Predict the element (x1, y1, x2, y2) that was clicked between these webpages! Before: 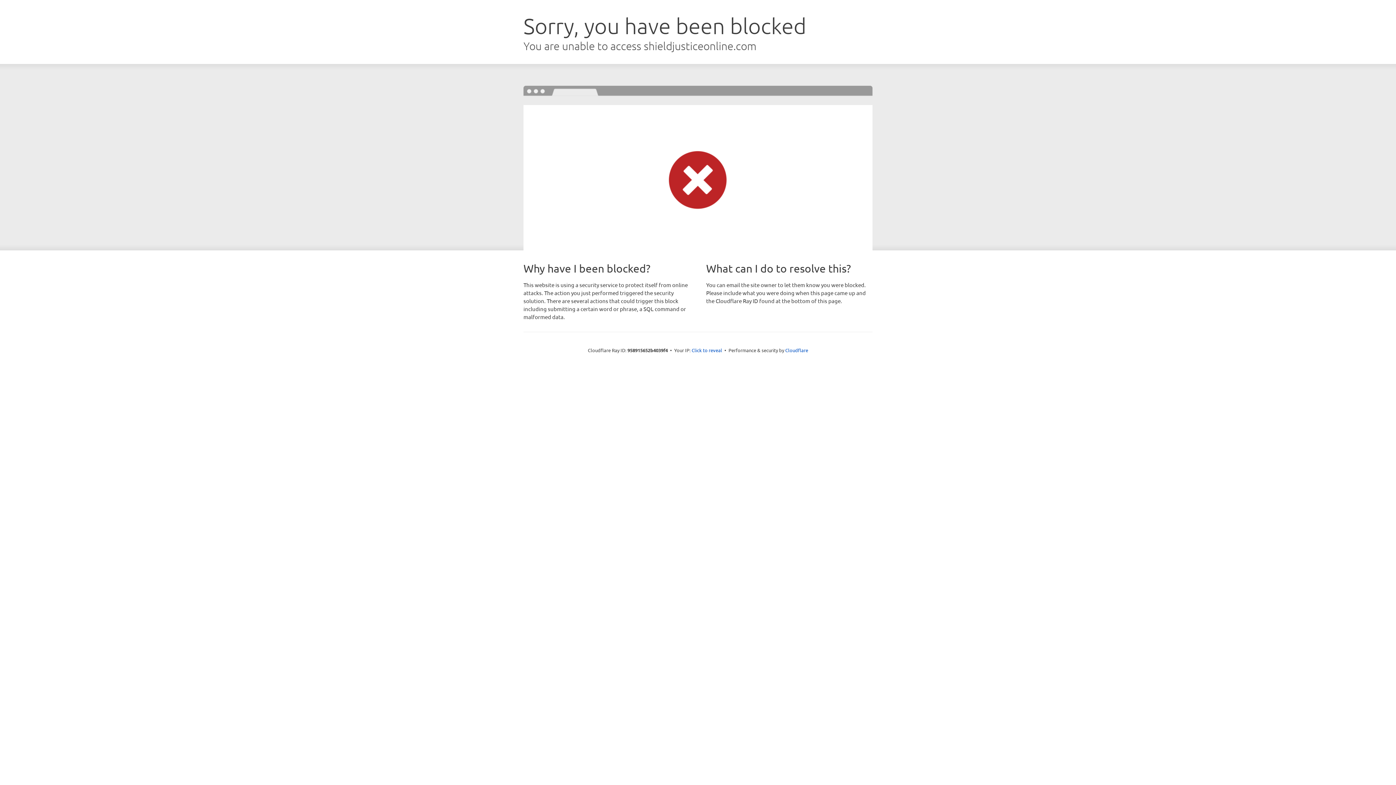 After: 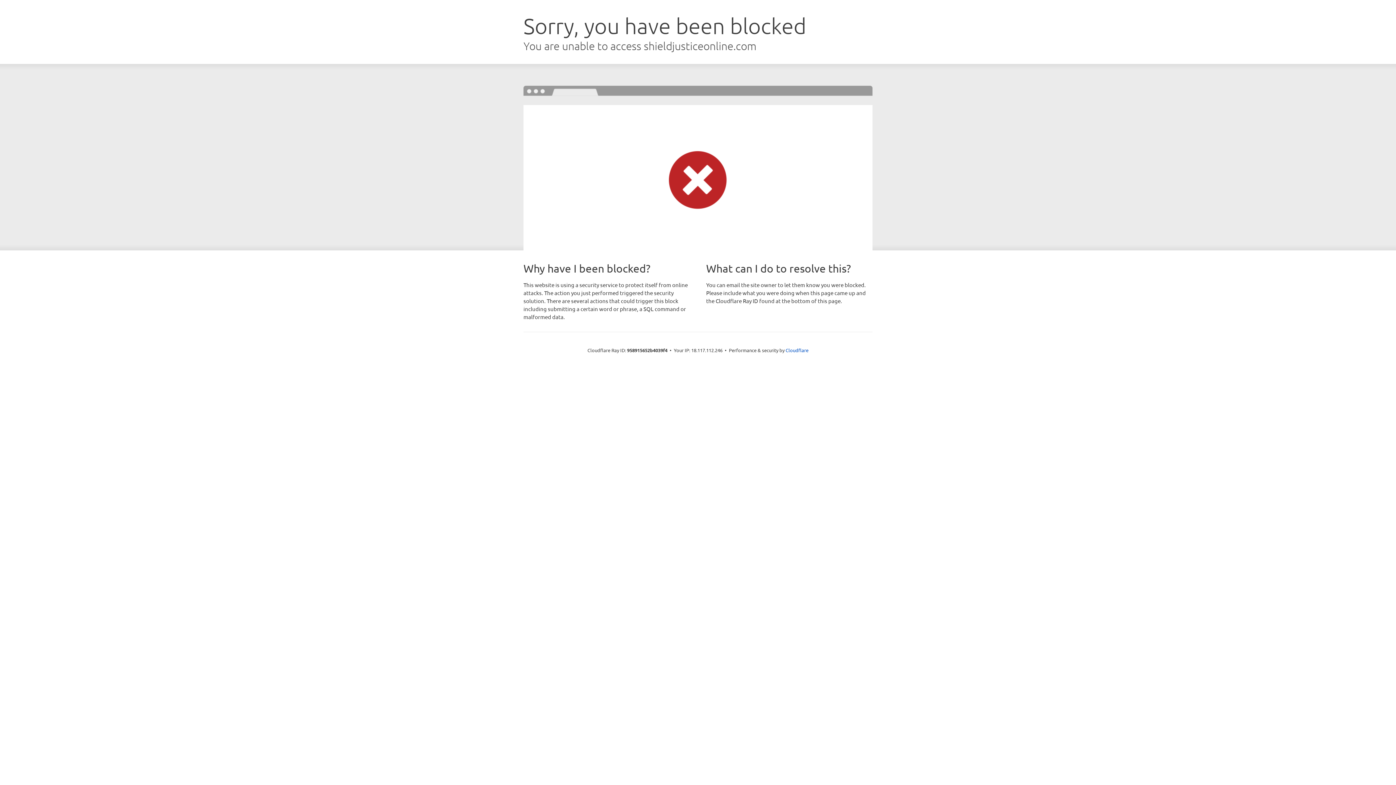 Action: bbox: (691, 346, 722, 353) label: Click to reveal